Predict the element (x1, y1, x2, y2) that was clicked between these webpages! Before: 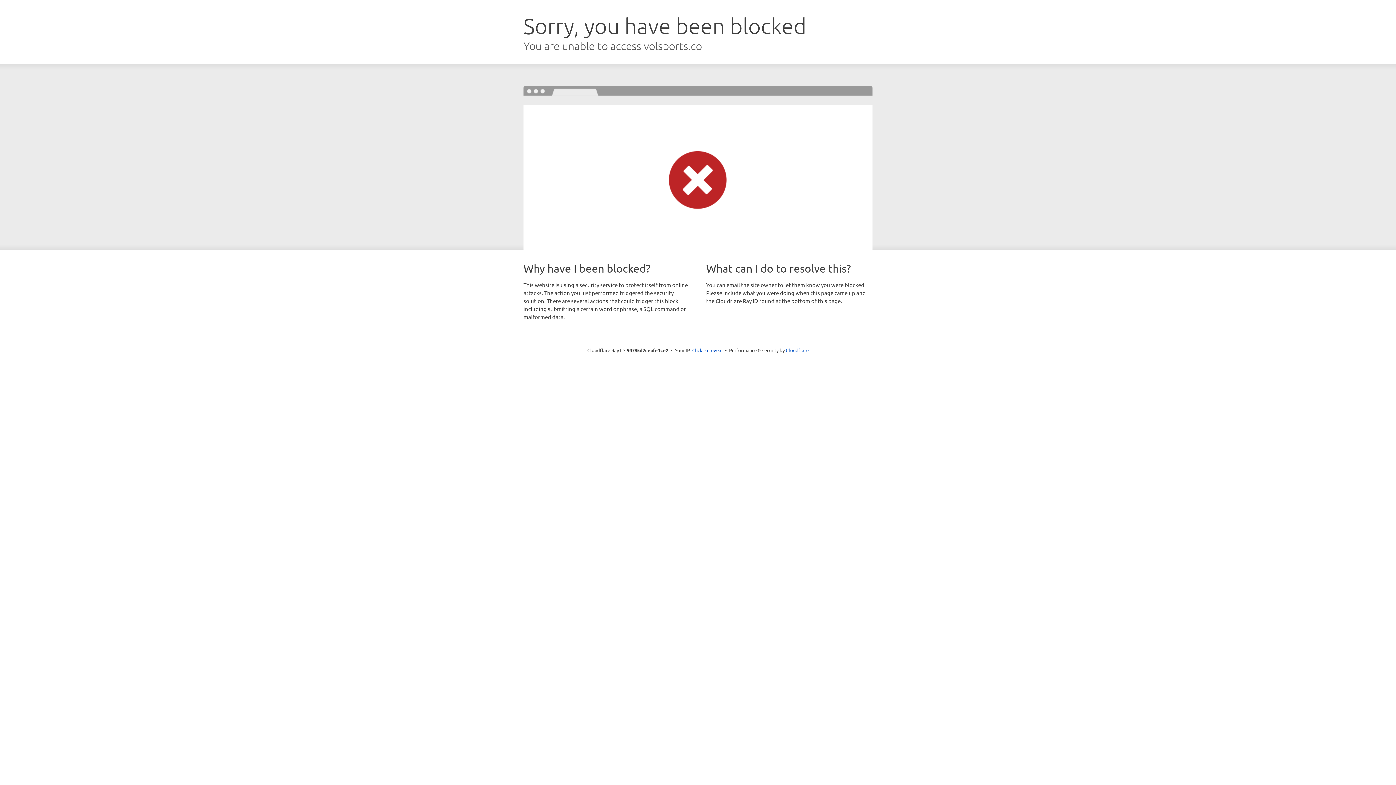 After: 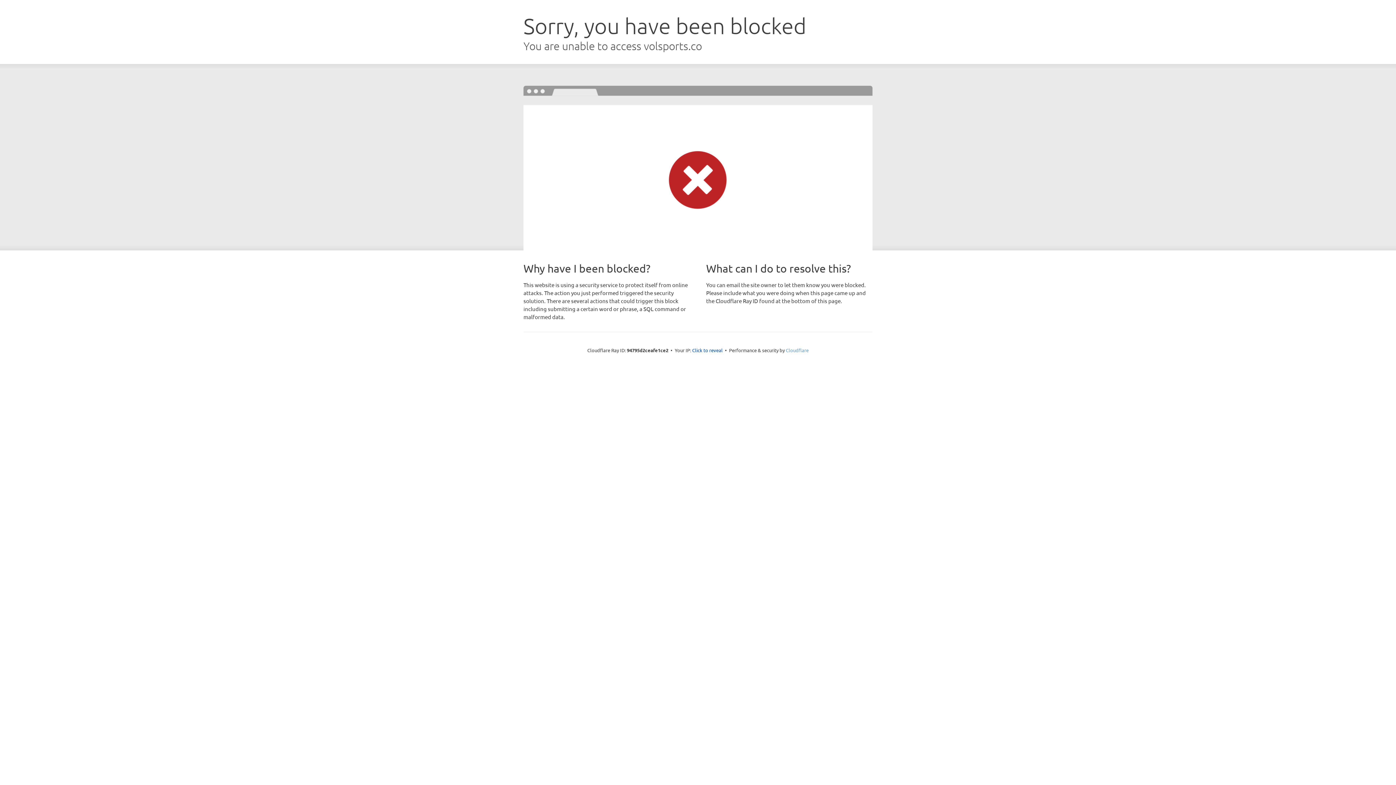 Action: label: Cloudflare bbox: (786, 347, 808, 353)